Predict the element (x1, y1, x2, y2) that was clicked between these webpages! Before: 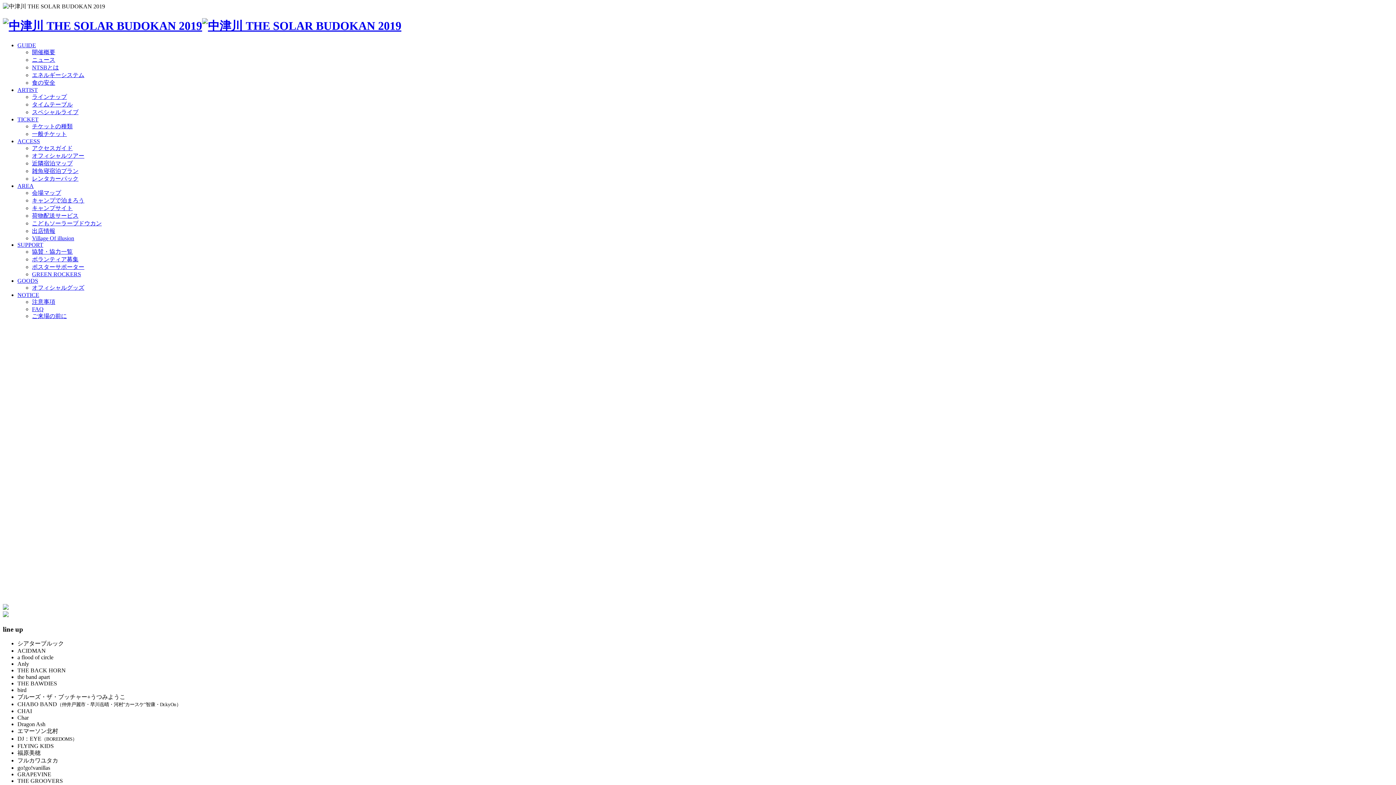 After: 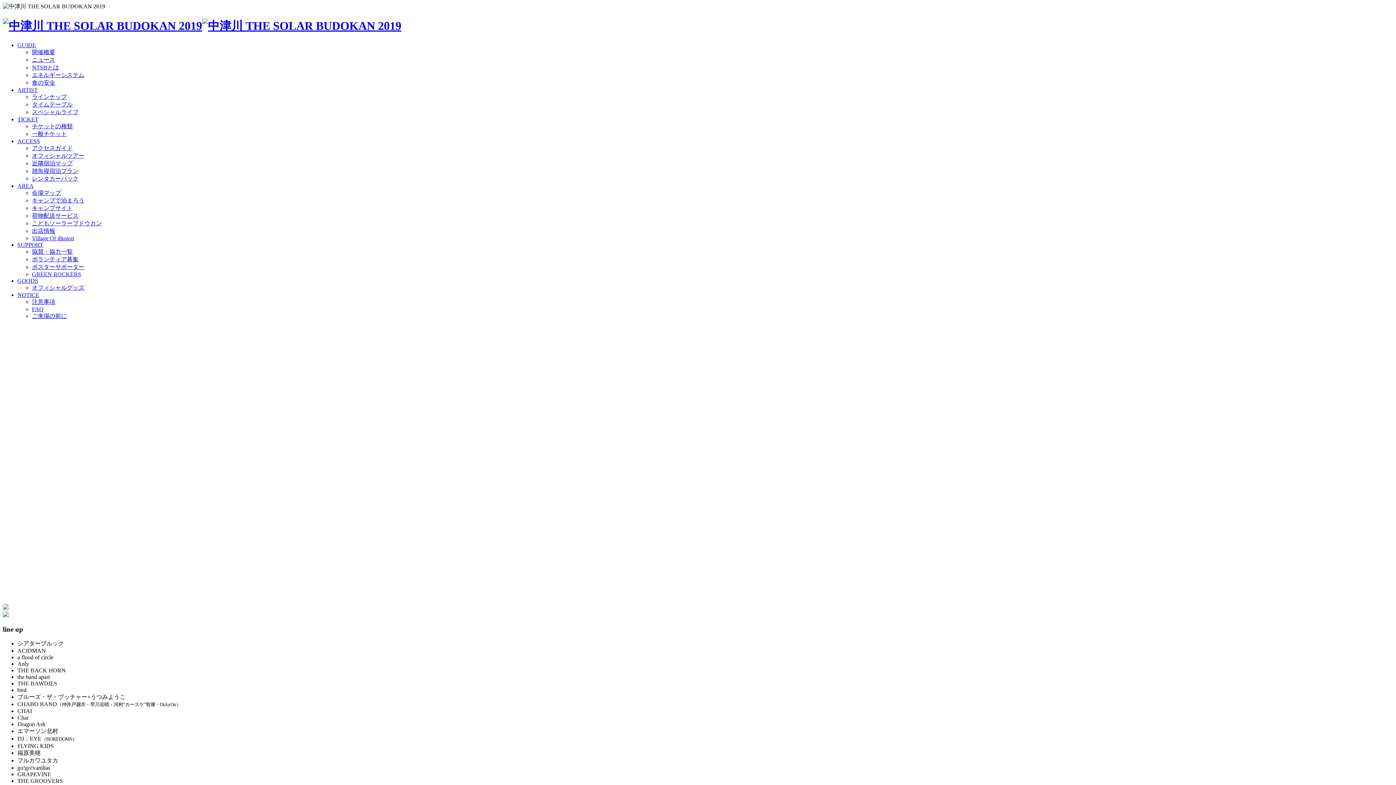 Action: bbox: (2, 612, 8, 618)